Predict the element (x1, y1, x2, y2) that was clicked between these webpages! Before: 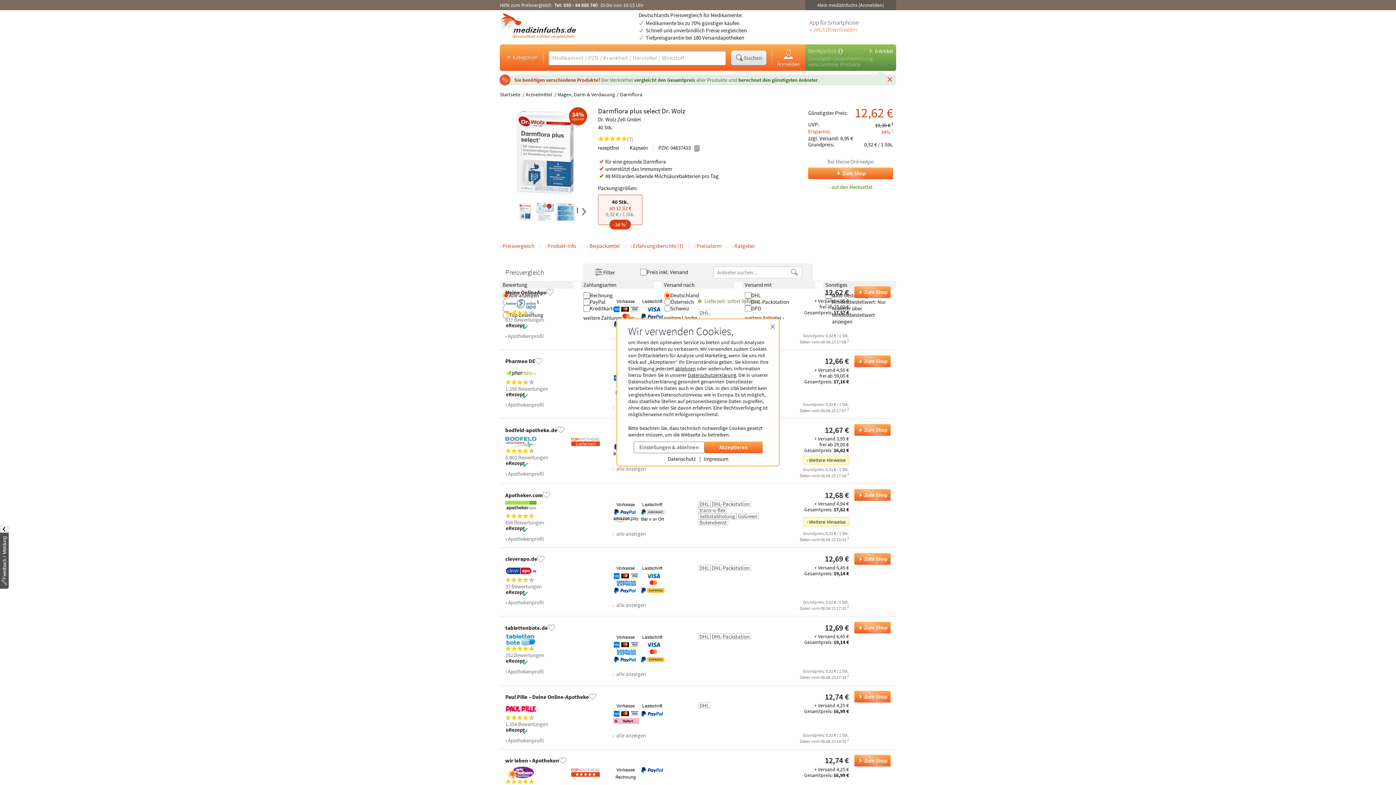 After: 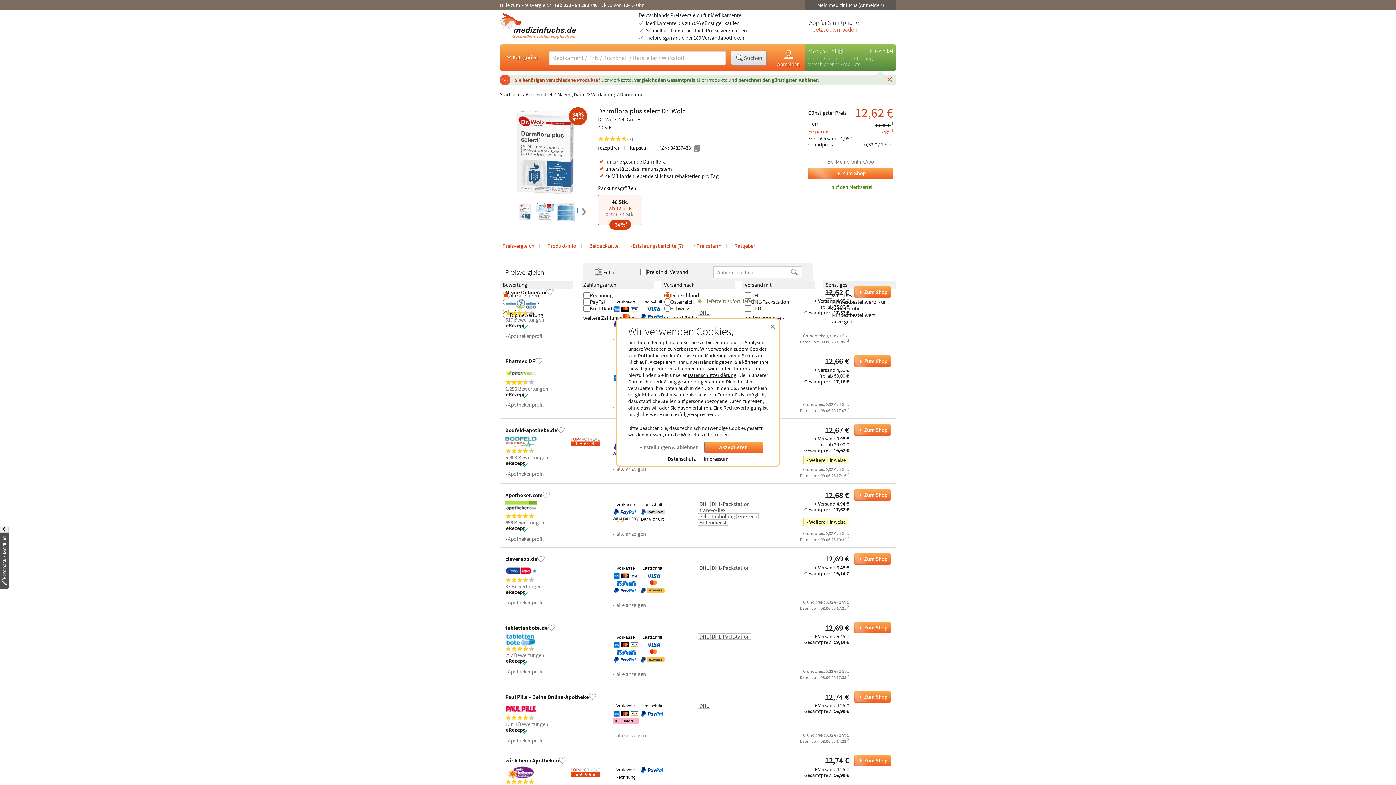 Action: bbox: (505, 577, 541, 589) label: 37 Bewertungen